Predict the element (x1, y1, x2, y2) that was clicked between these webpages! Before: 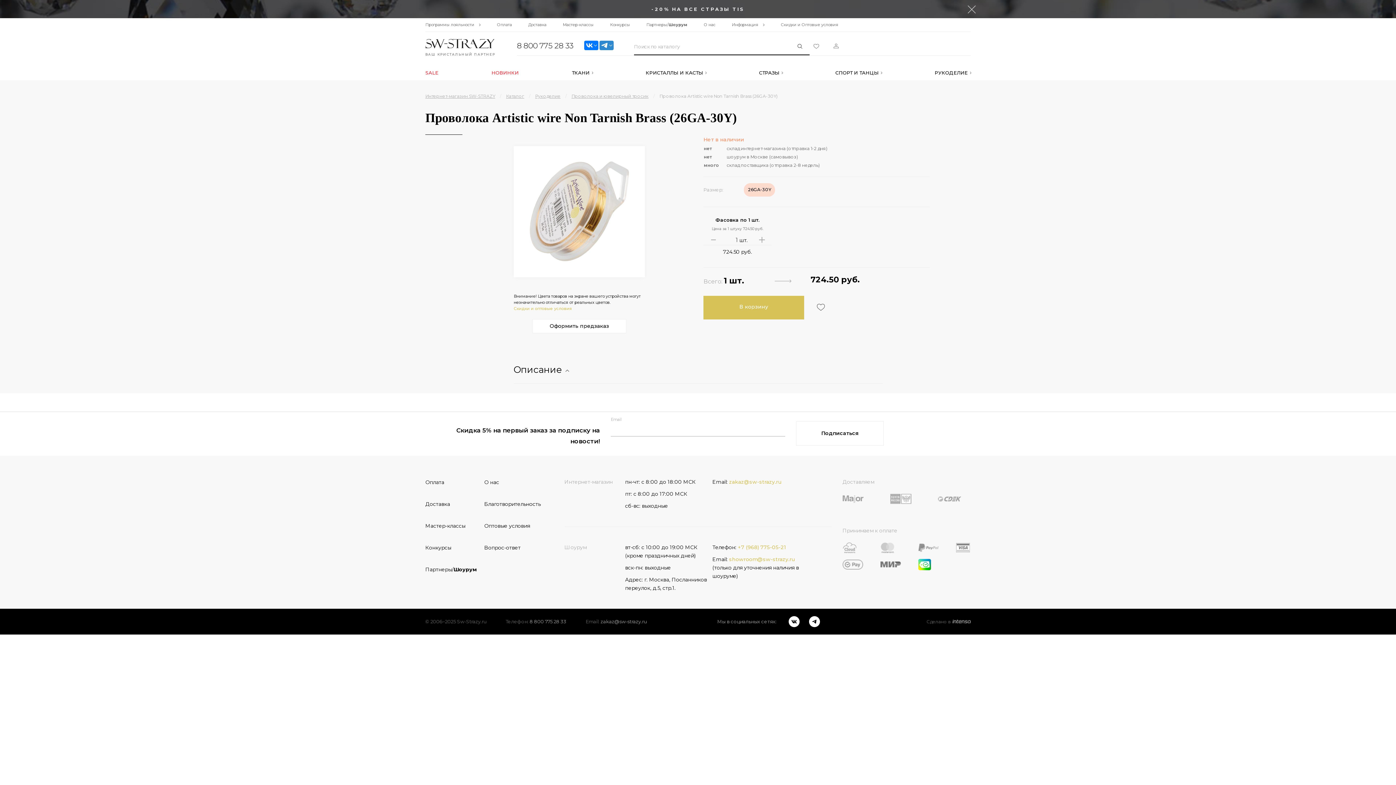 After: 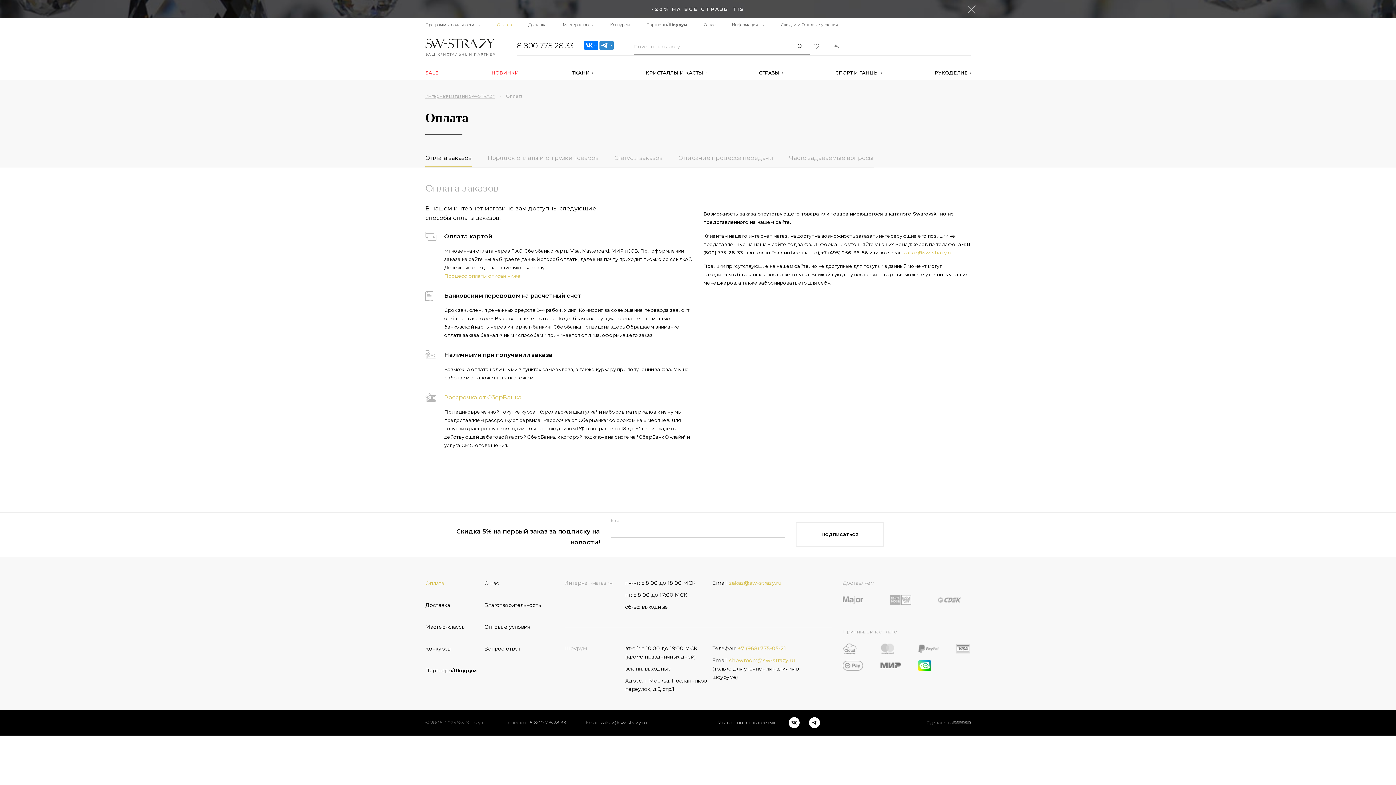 Action: label: Оплата bbox: (425, 471, 479, 493)